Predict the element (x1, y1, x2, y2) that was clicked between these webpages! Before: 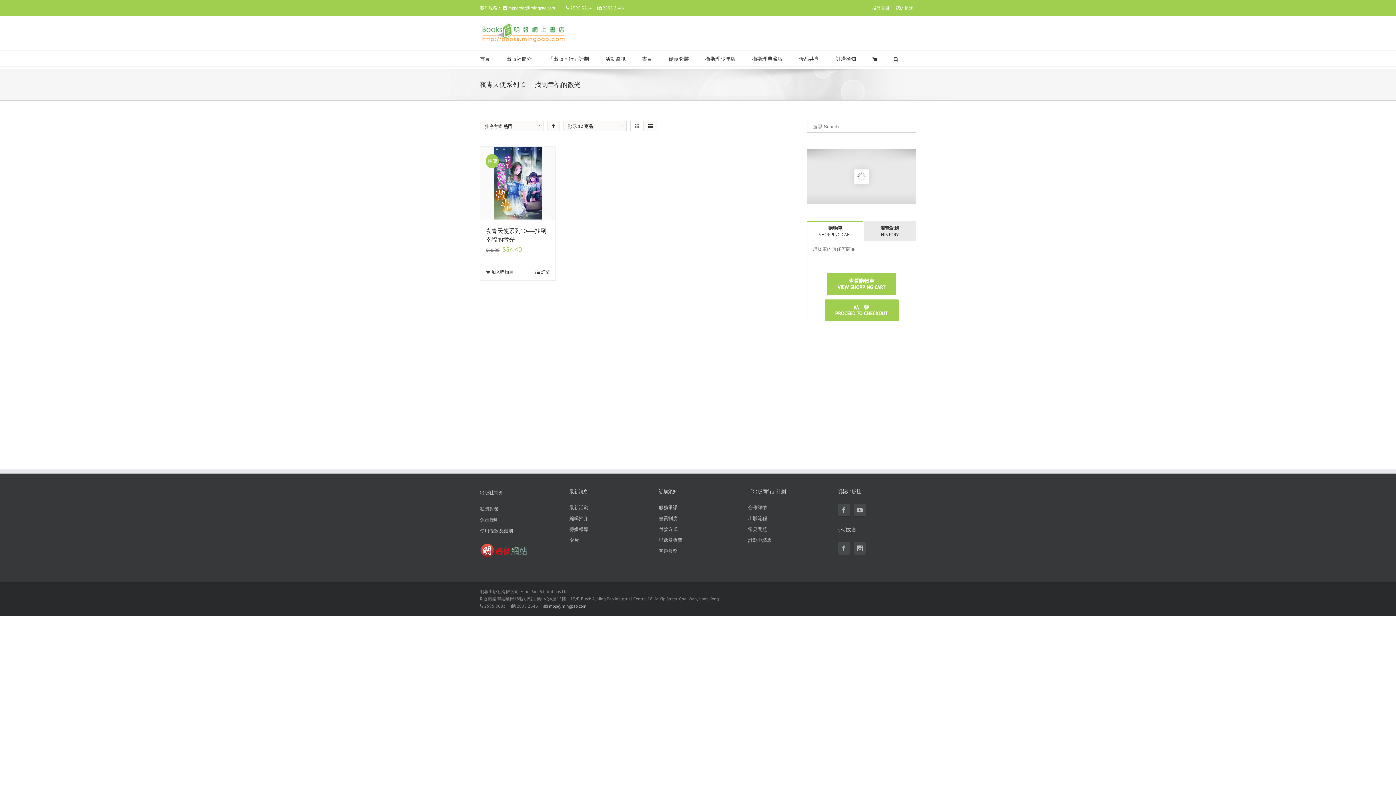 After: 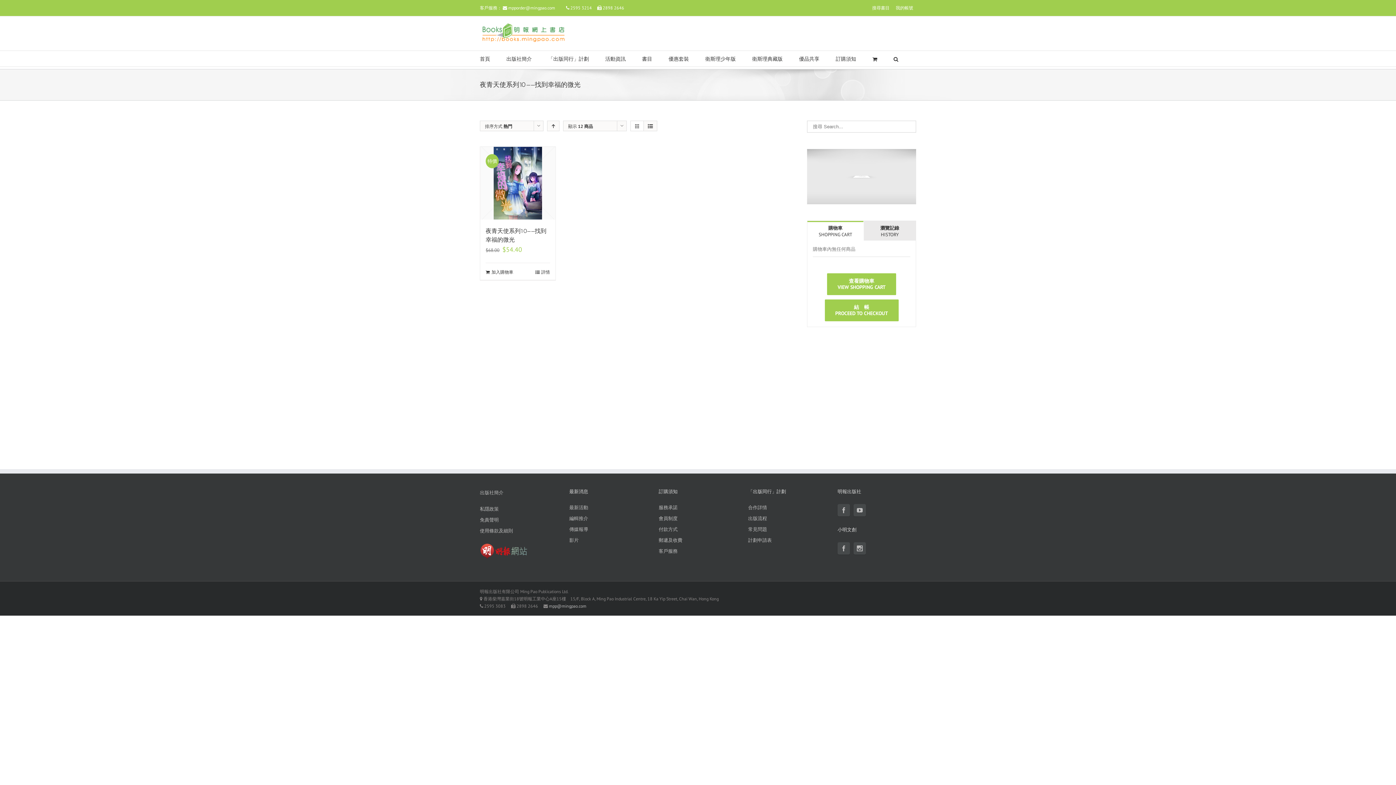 Action: label: mpporder@mingpao.com bbox: (508, 5, 555, 10)